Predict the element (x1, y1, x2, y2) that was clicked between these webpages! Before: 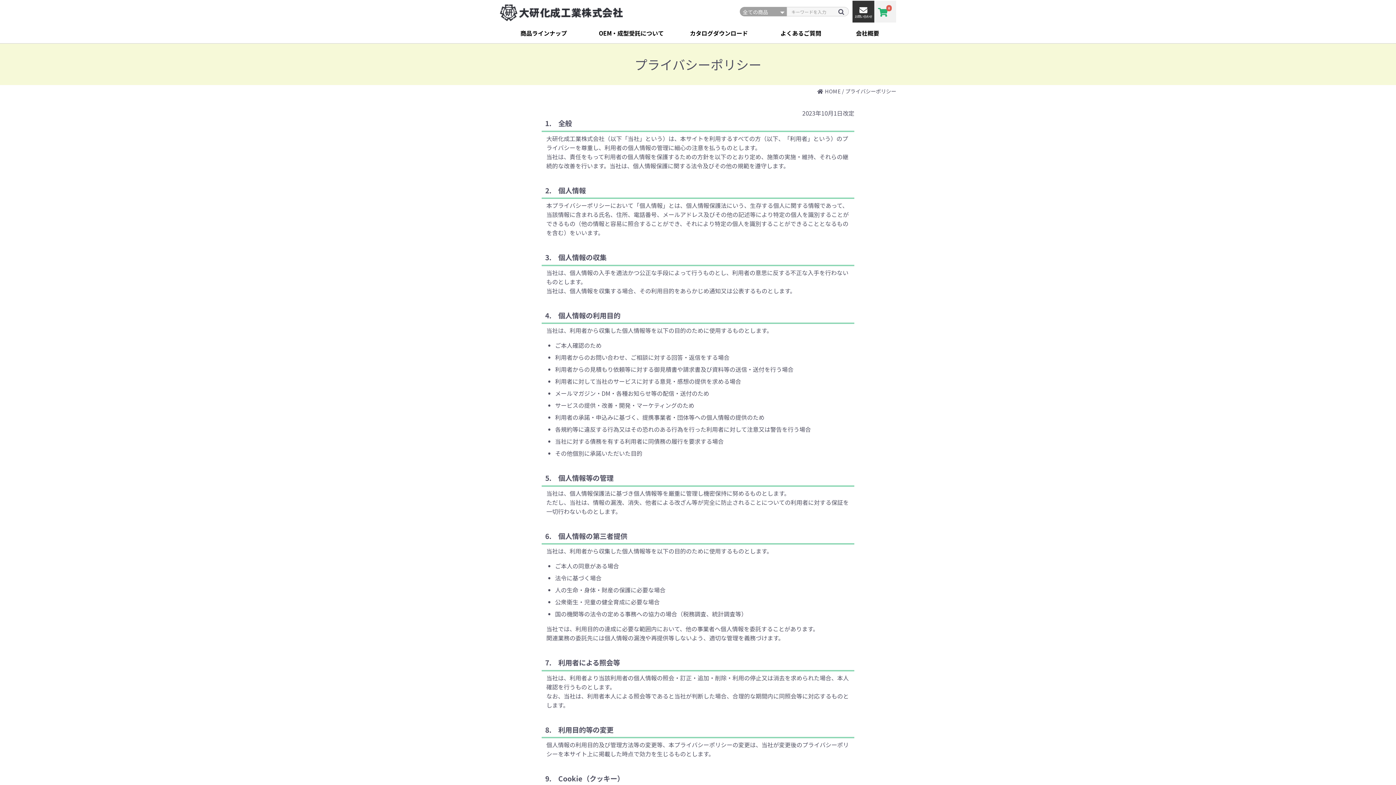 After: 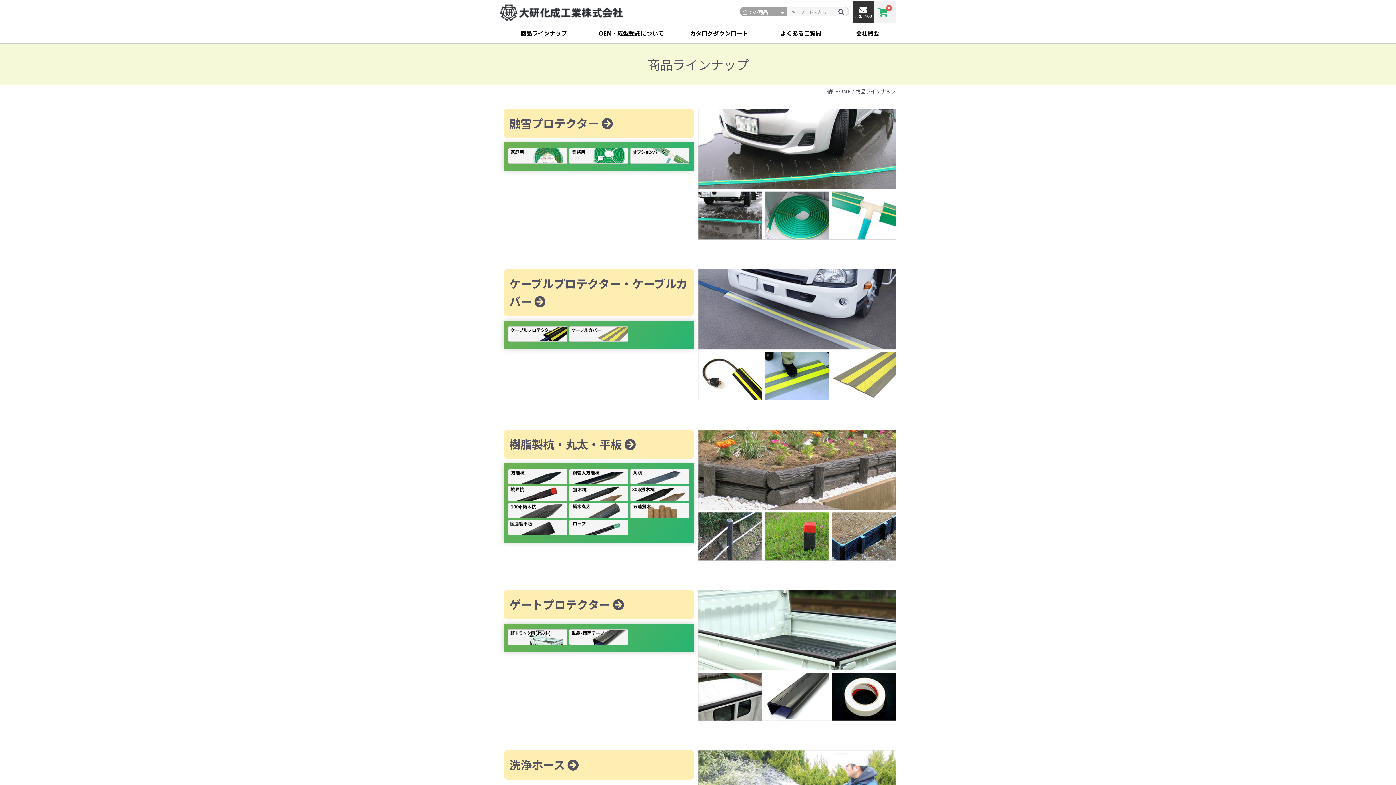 Action: label: 商品ラインナップ bbox: (500, 23, 587, 43)